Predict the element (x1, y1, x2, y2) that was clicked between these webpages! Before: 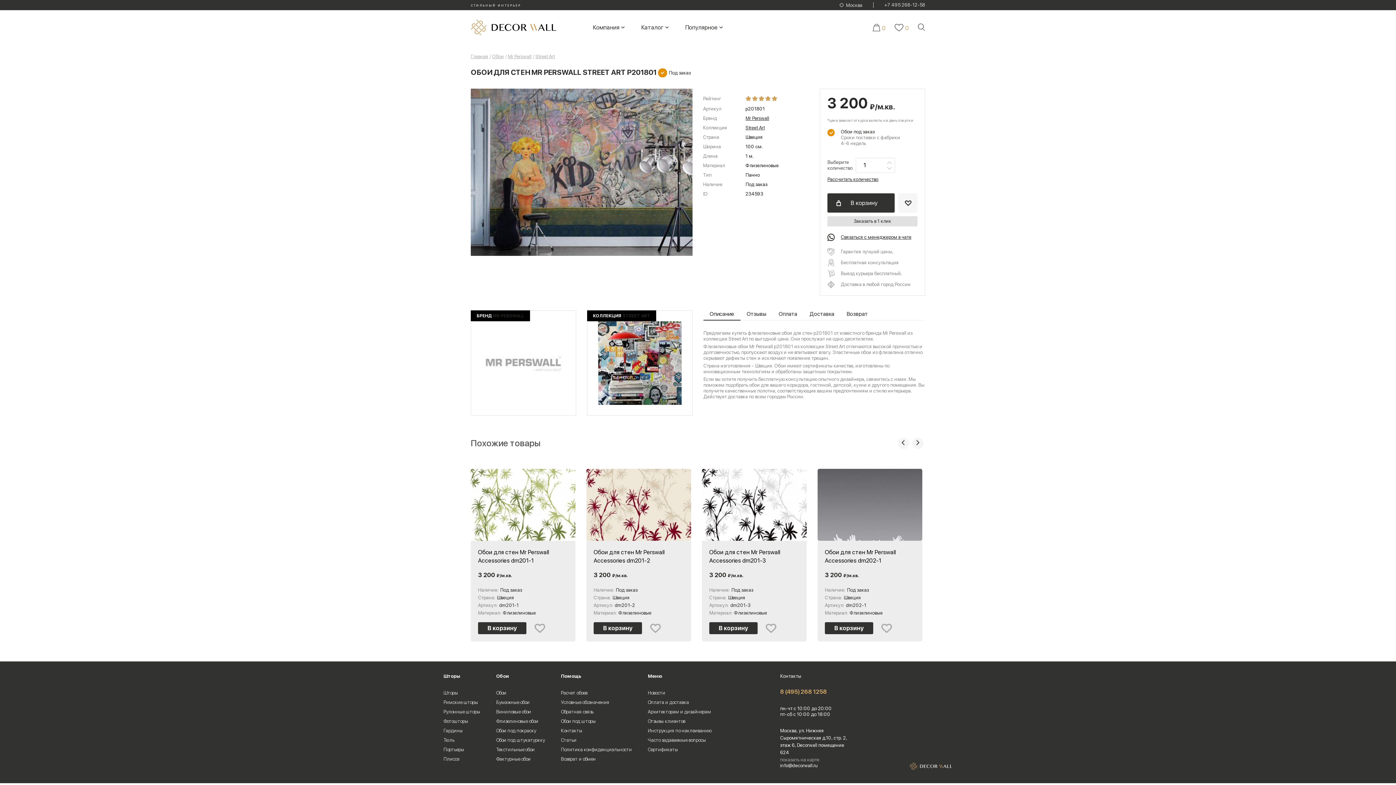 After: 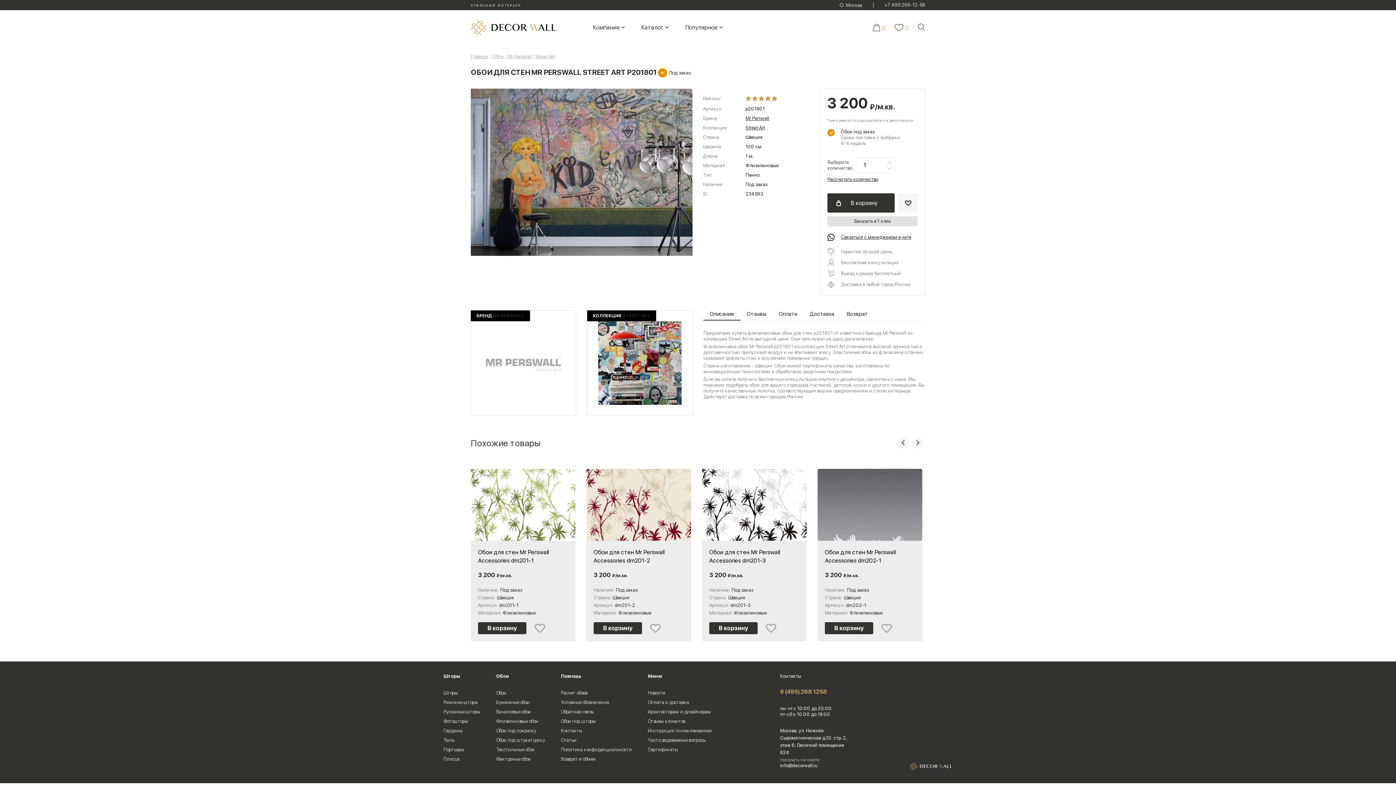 Action: label: 8 (495) 268 1258 bbox: (780, 688, 827, 695)